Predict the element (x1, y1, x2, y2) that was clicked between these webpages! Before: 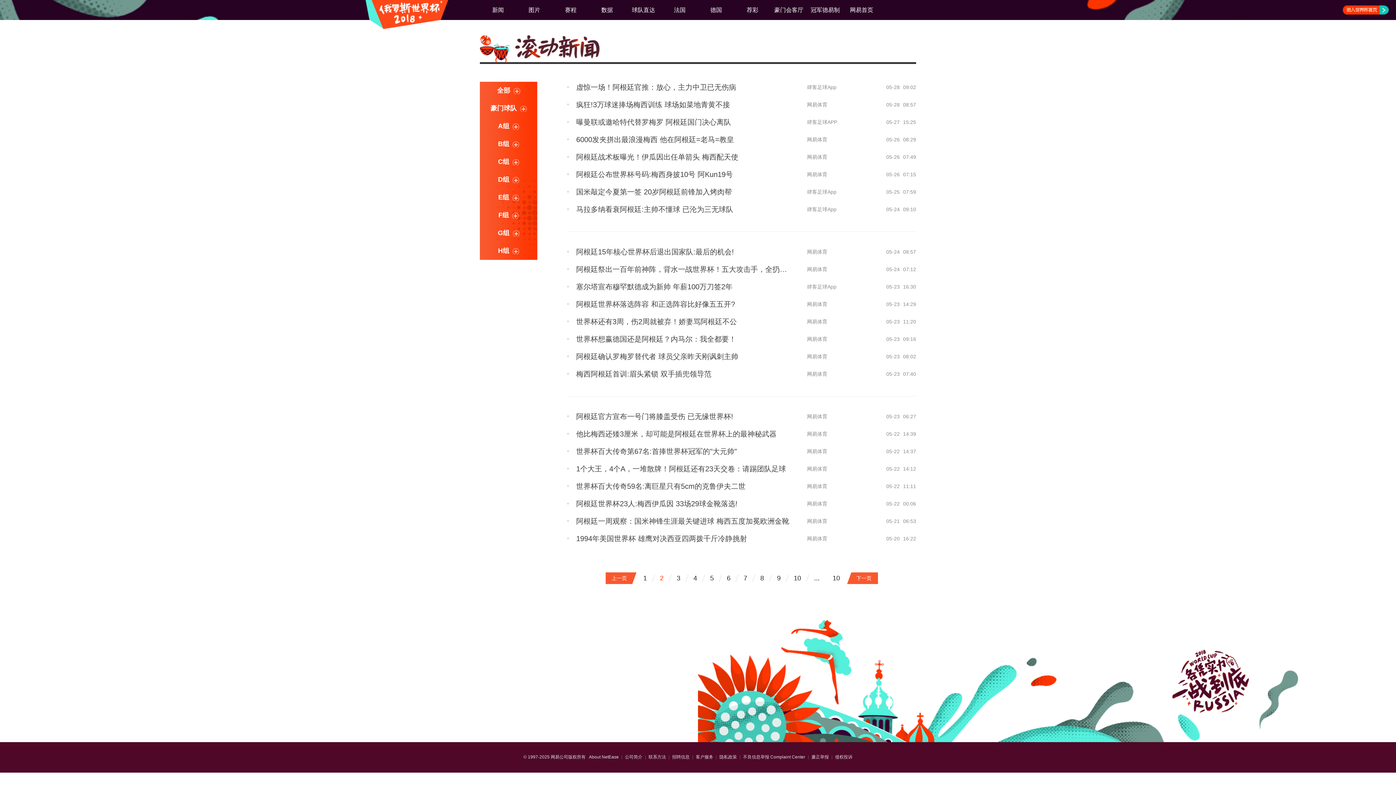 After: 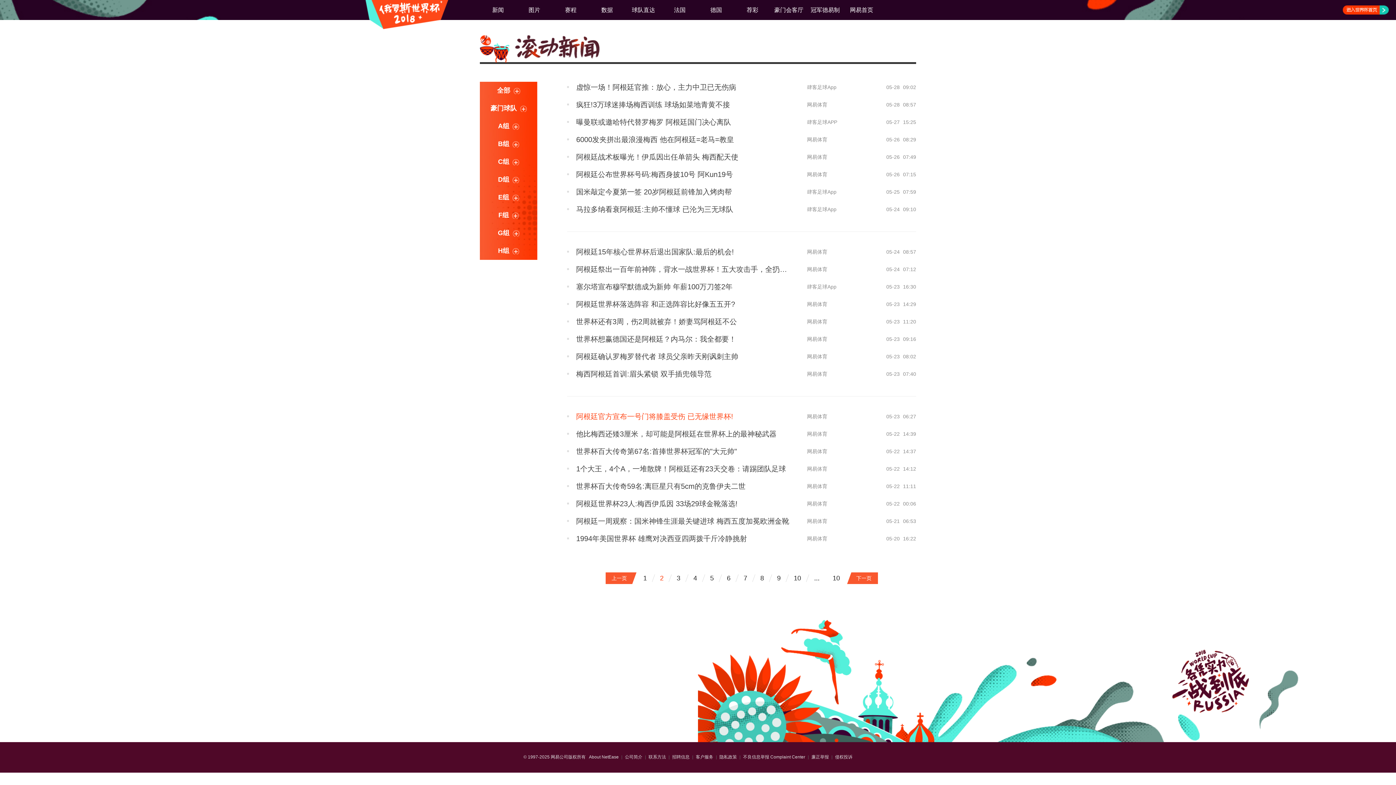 Action: label: 阿根廷官方宣布一号门将膝盖受伤 已无缘世界杯! bbox: (576, 411, 790, 422)